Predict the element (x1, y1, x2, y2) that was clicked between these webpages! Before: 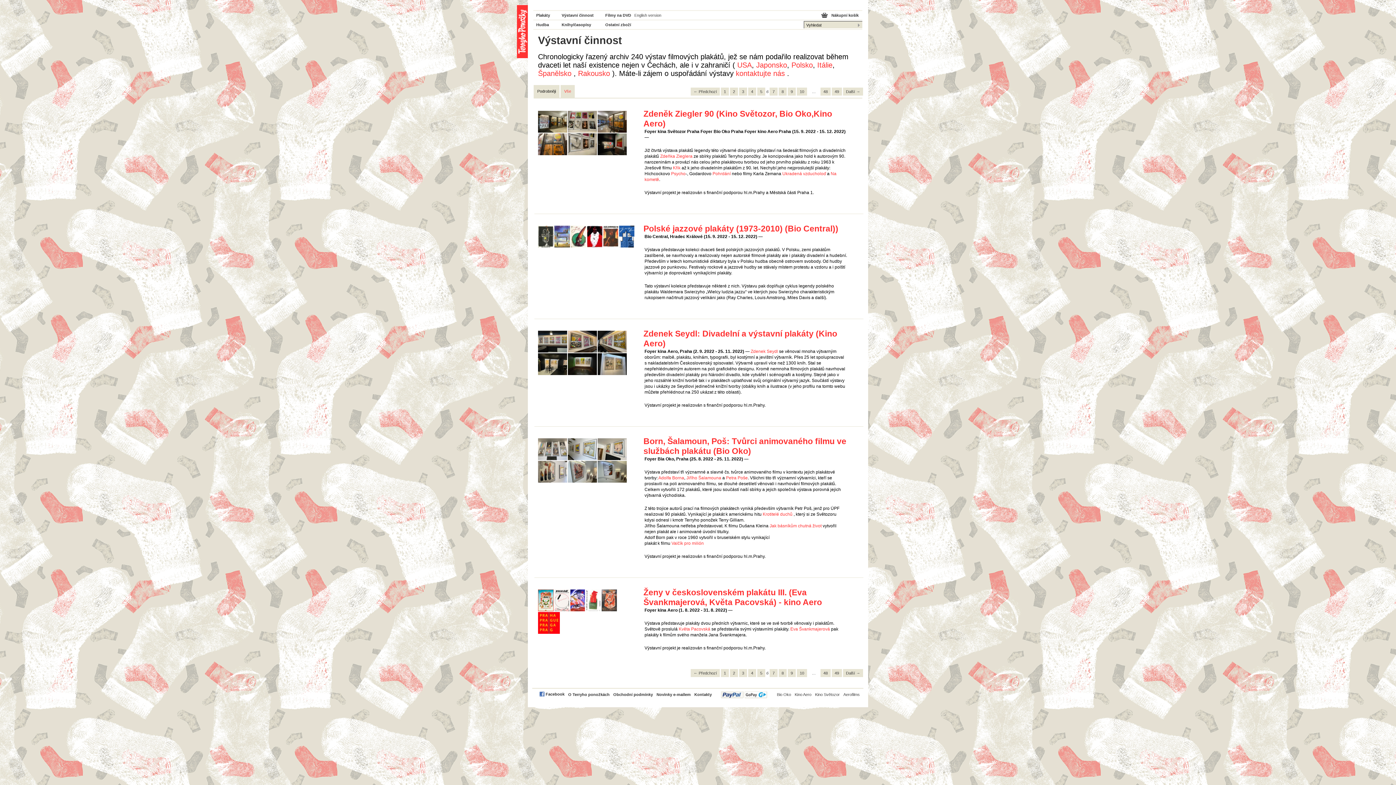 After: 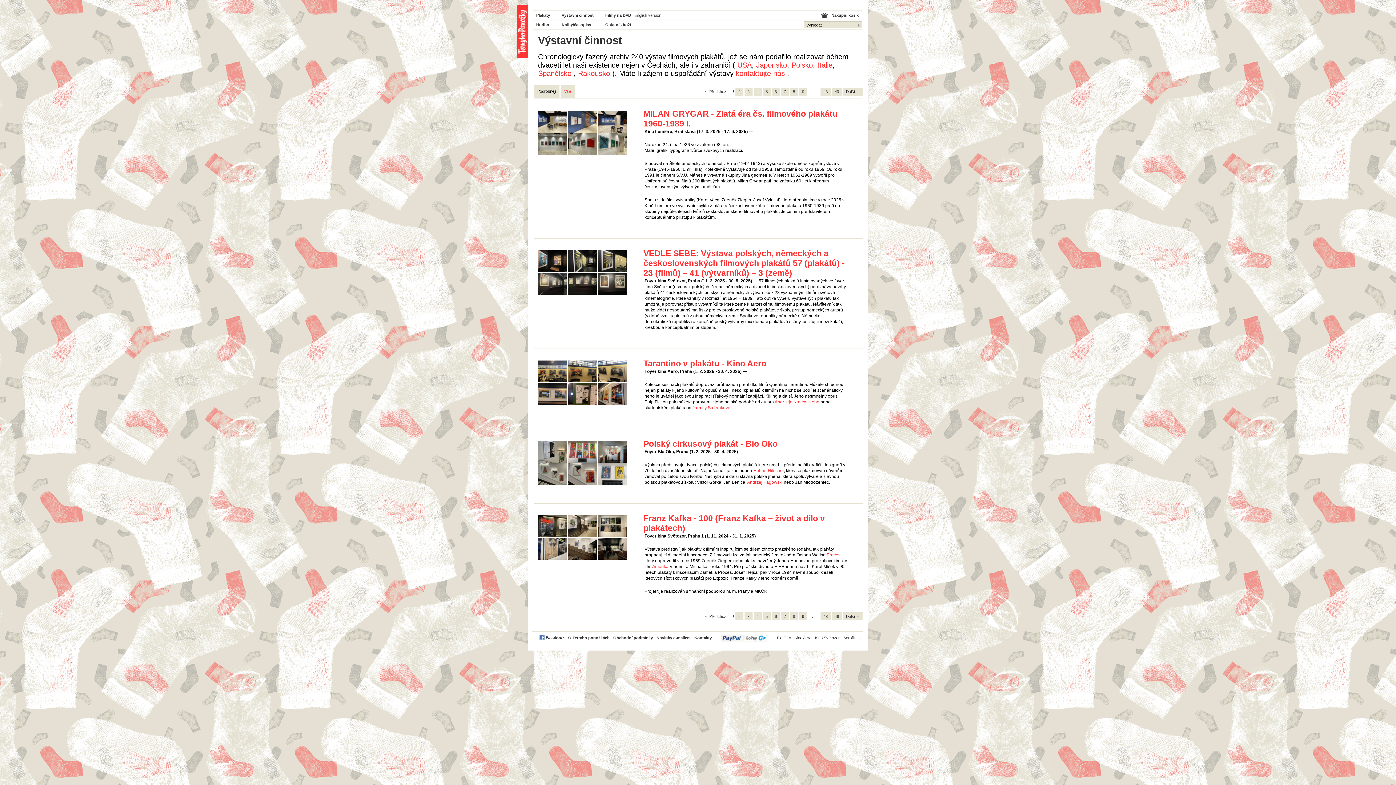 Action: bbox: (721, 87, 729, 95) label: 1